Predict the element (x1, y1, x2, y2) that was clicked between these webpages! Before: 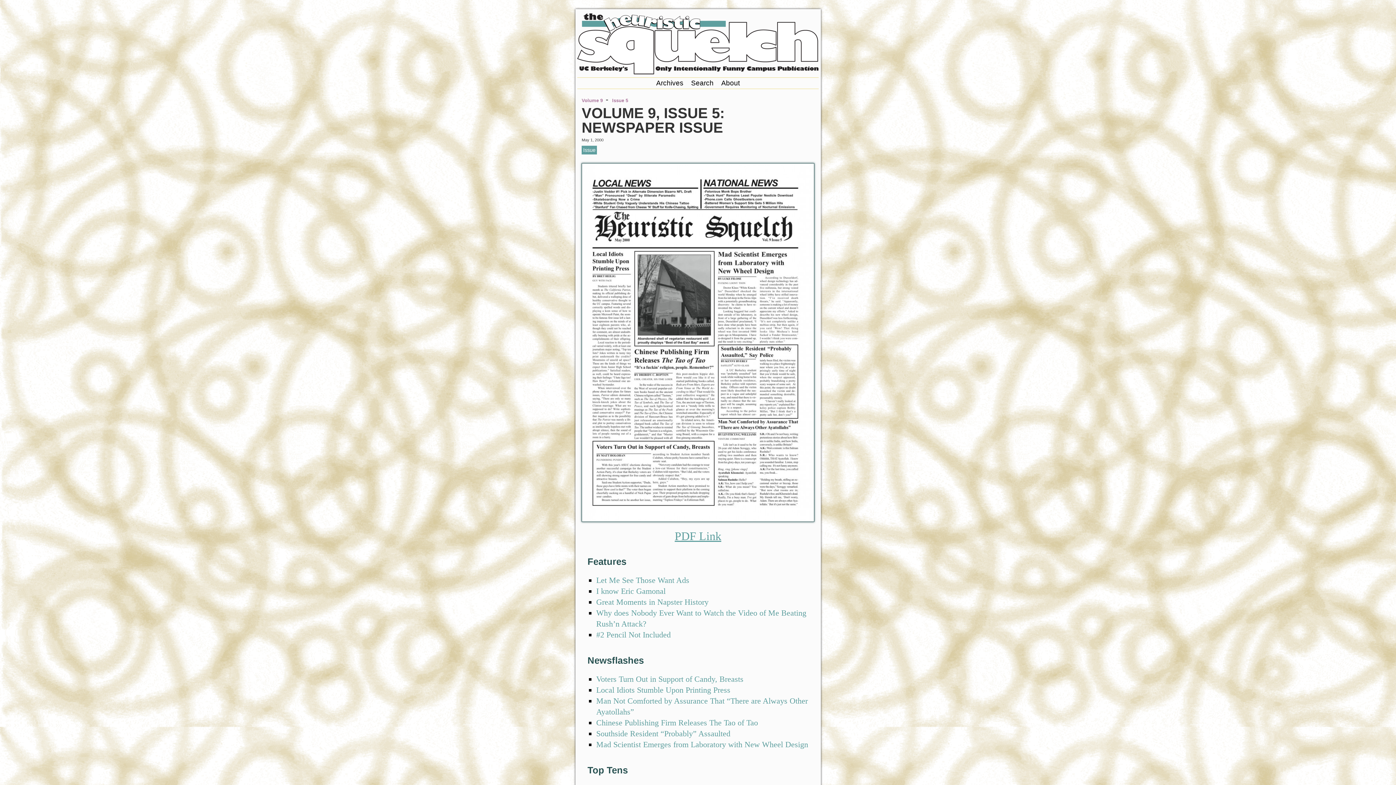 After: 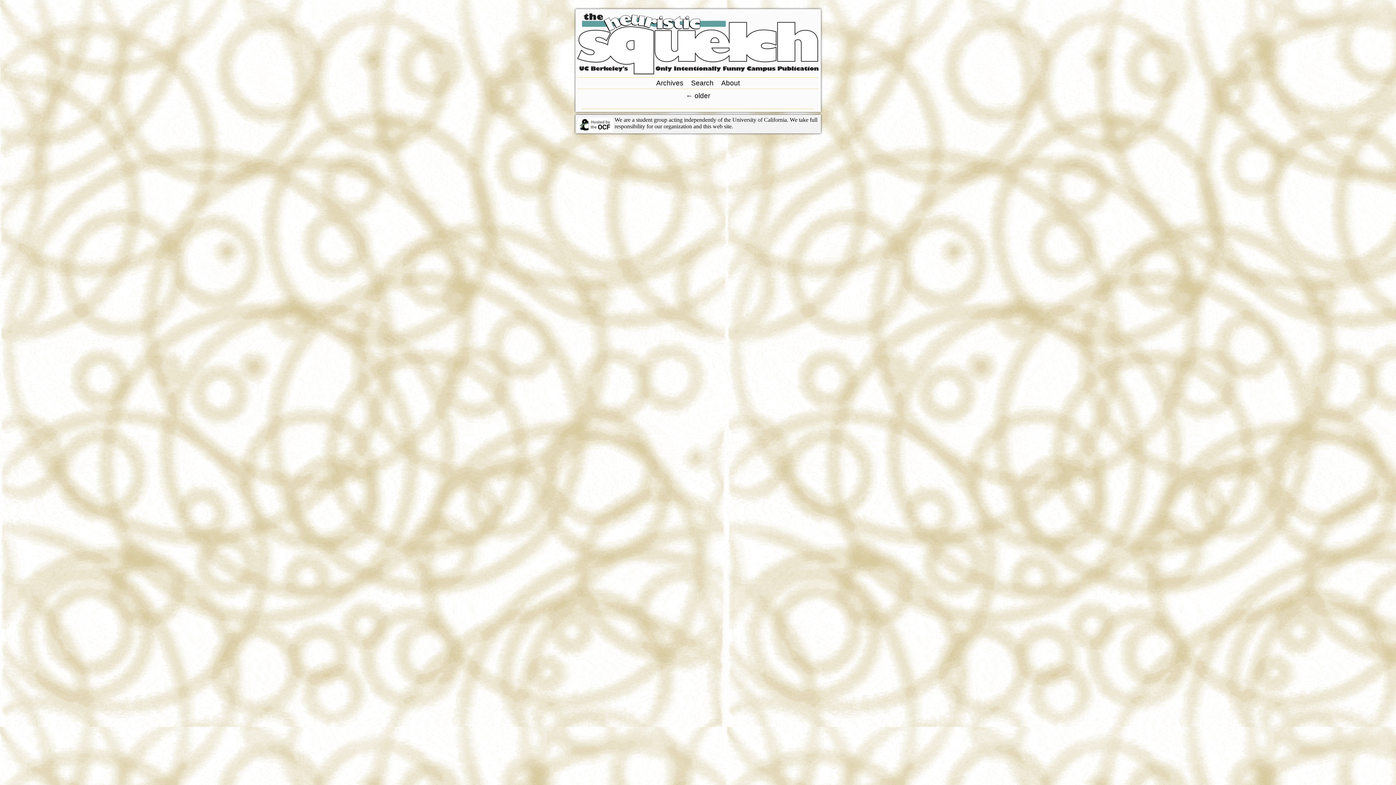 Action: bbox: (612, 97, 628, 103) label: Issue 5